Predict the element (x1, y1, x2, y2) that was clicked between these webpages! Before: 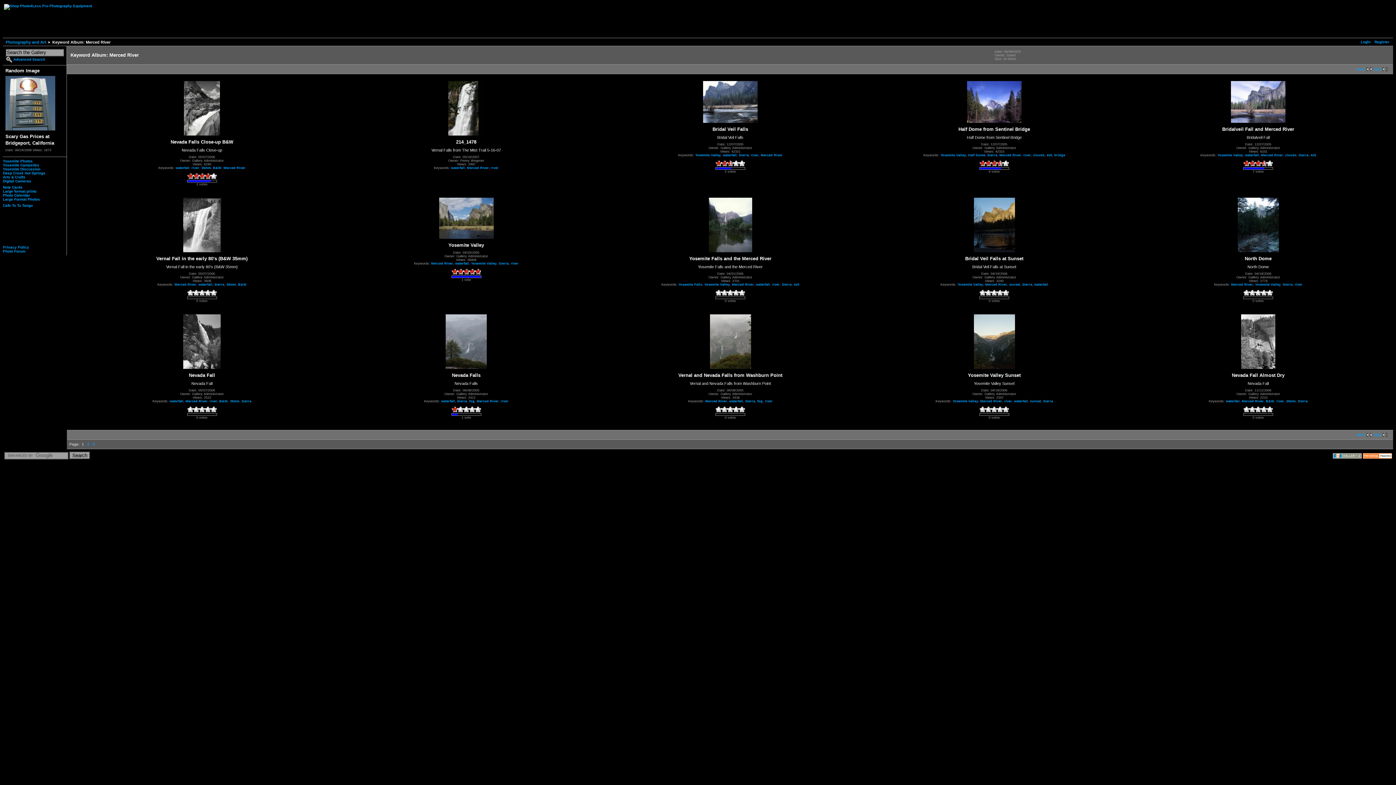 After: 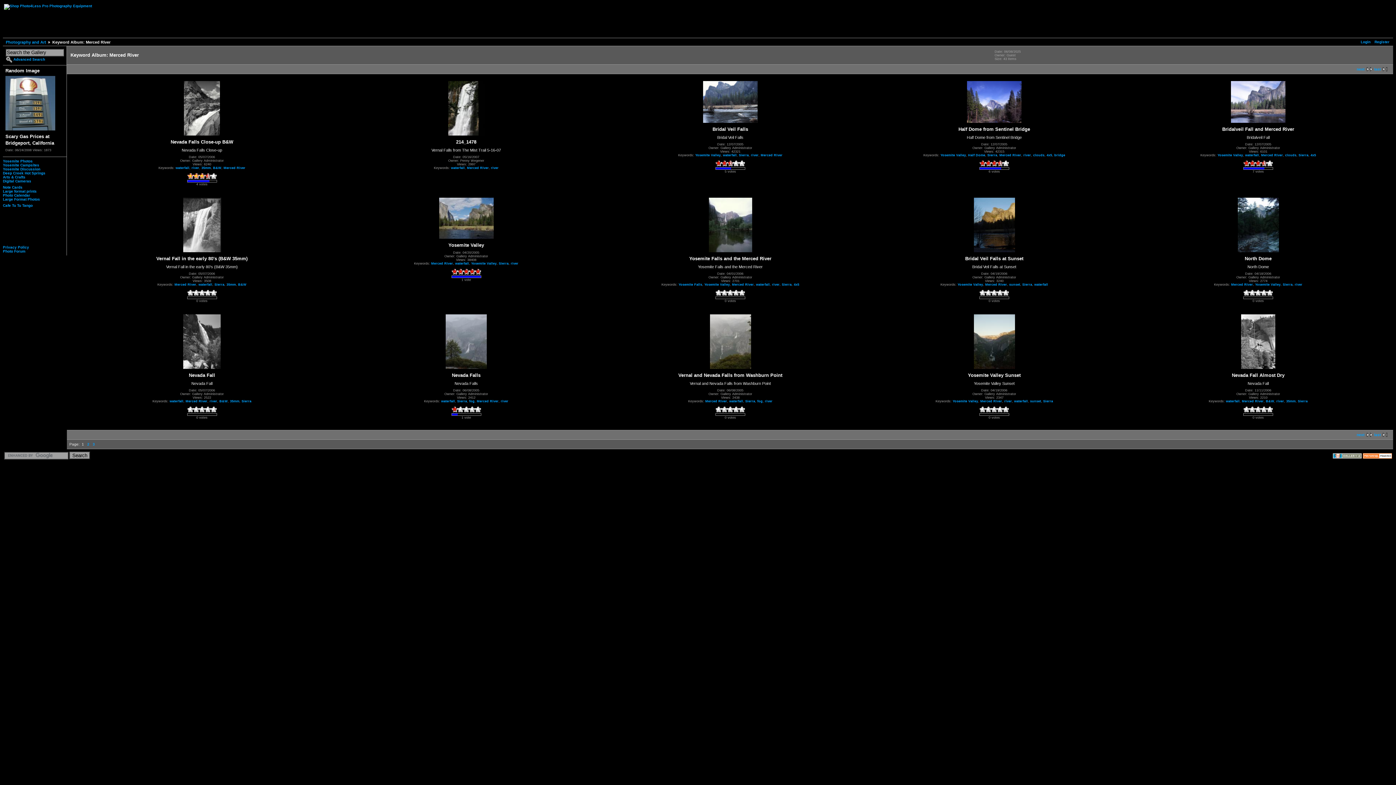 Action: bbox: (199, 176, 204, 180)